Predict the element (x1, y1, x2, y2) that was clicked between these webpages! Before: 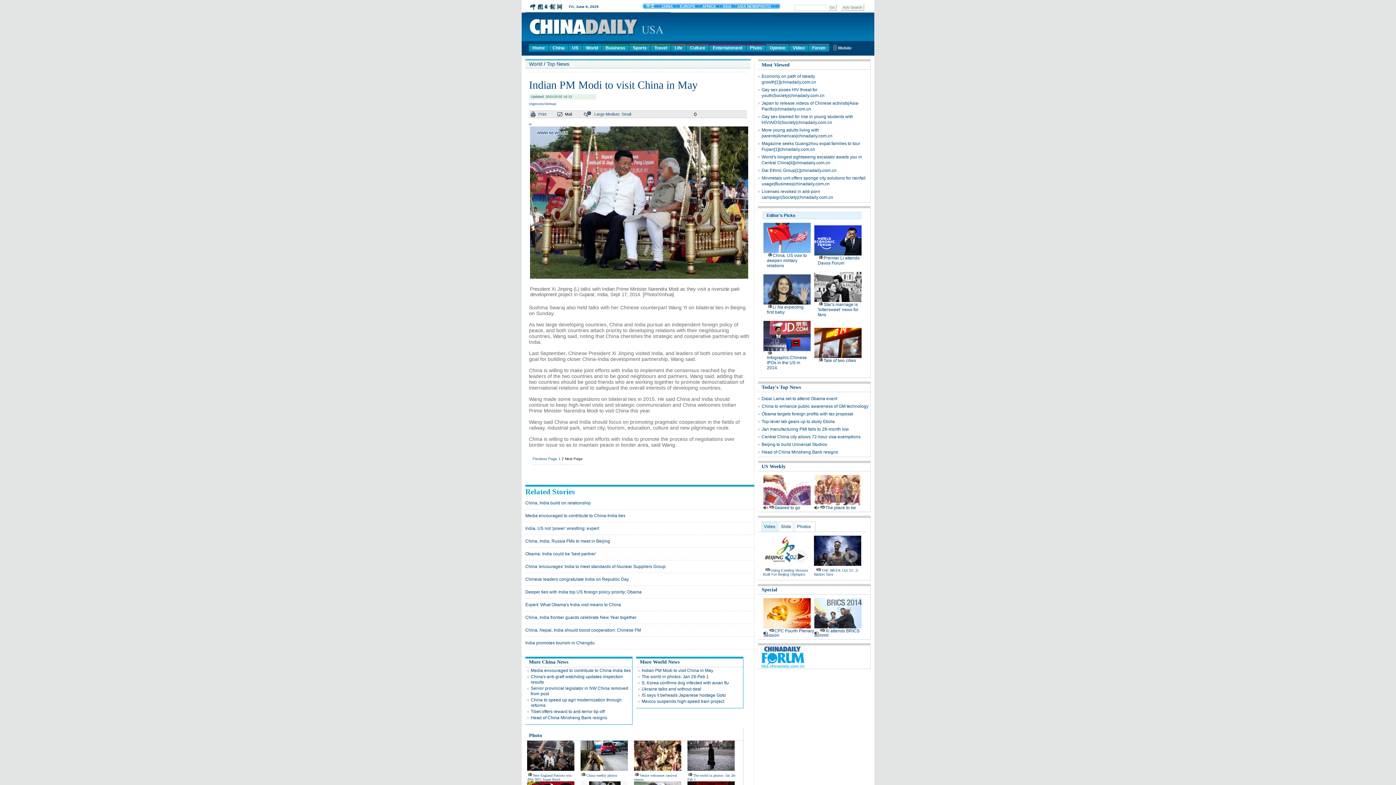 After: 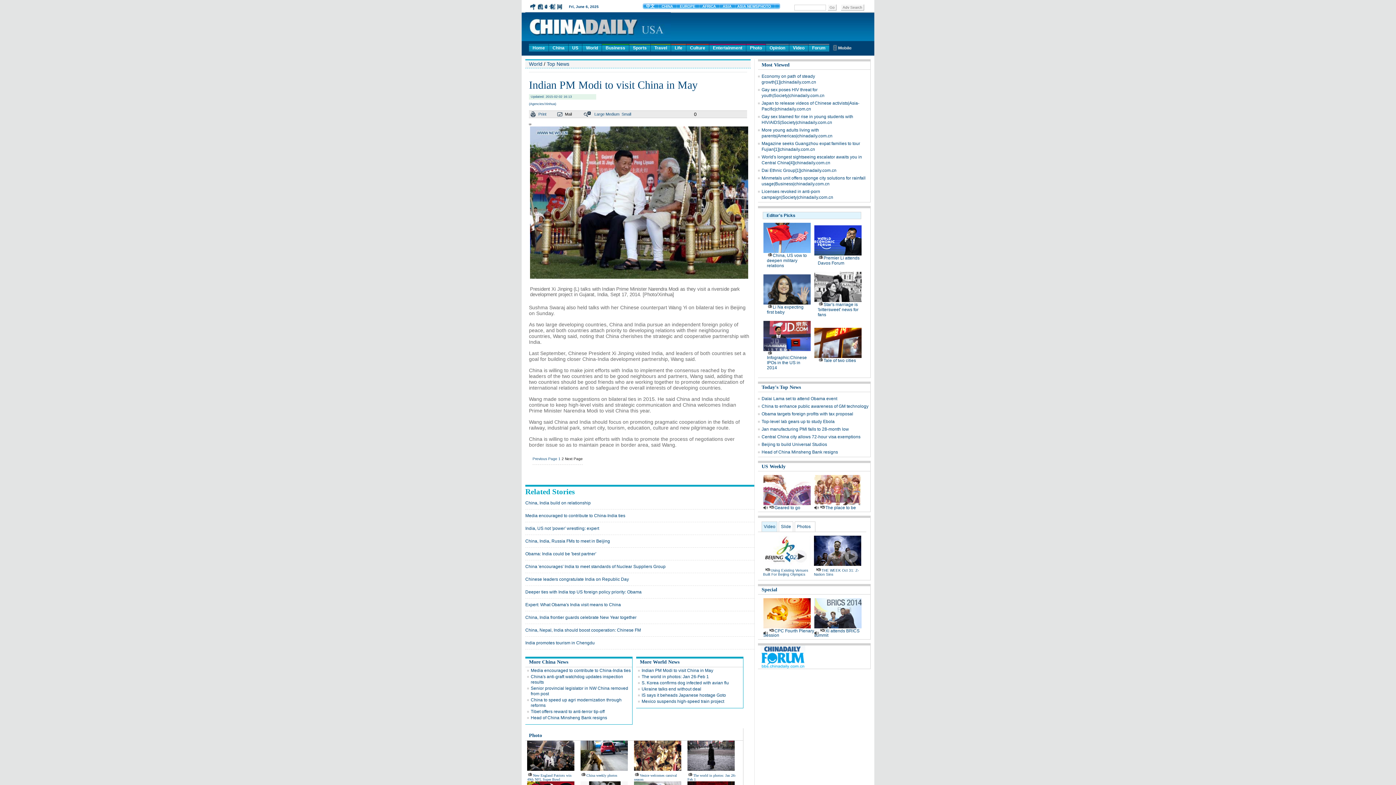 Action: bbox: (634, 741, 685, 771)